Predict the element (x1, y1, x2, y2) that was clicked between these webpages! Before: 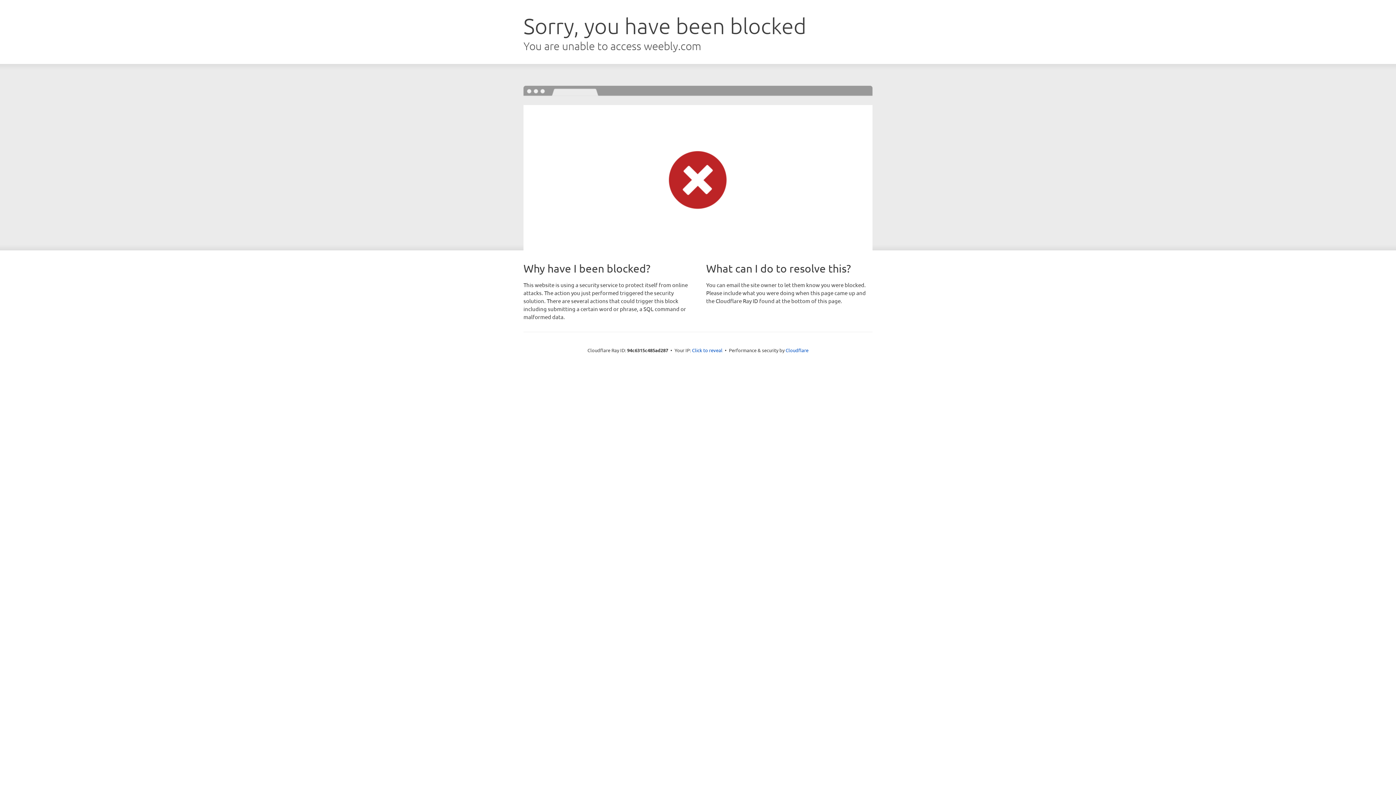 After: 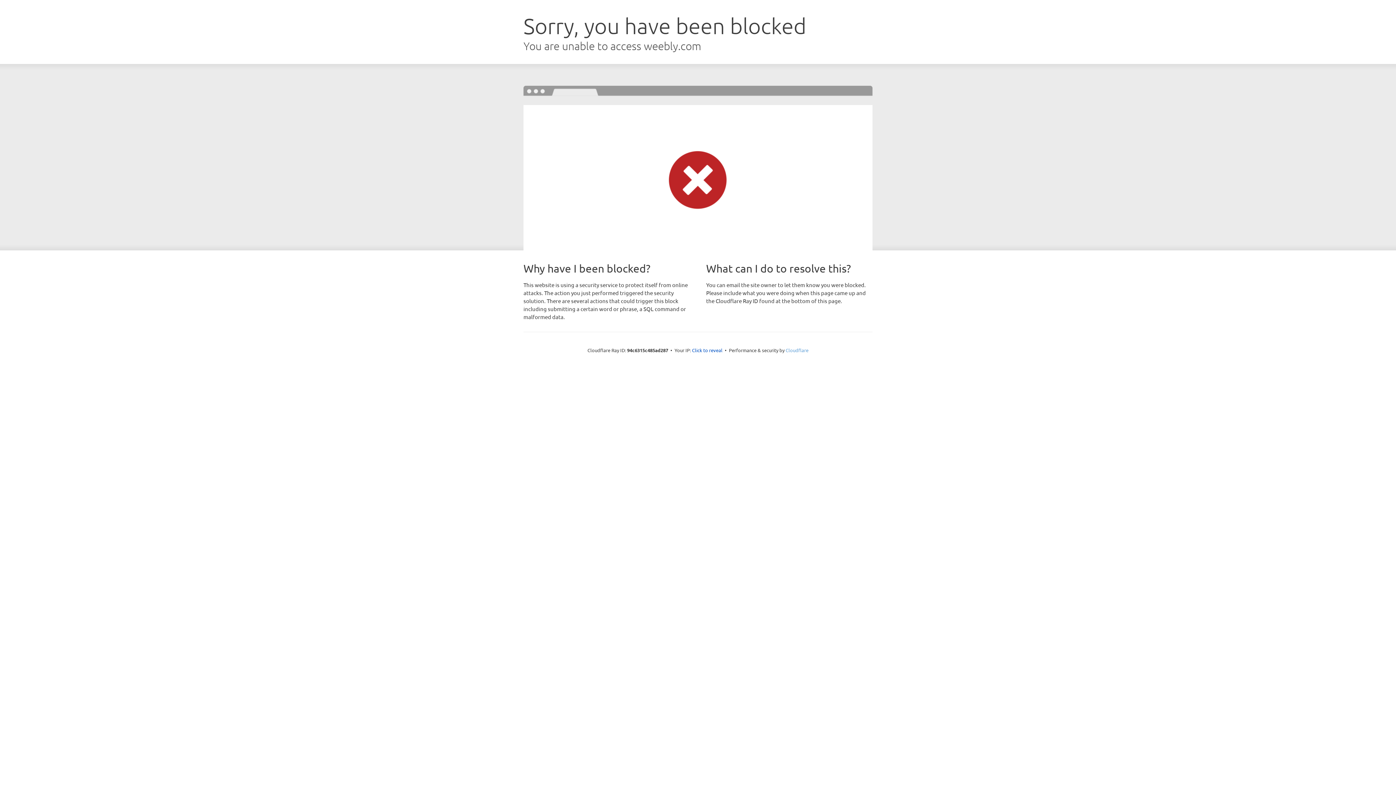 Action: label: Cloudflare bbox: (785, 347, 808, 353)